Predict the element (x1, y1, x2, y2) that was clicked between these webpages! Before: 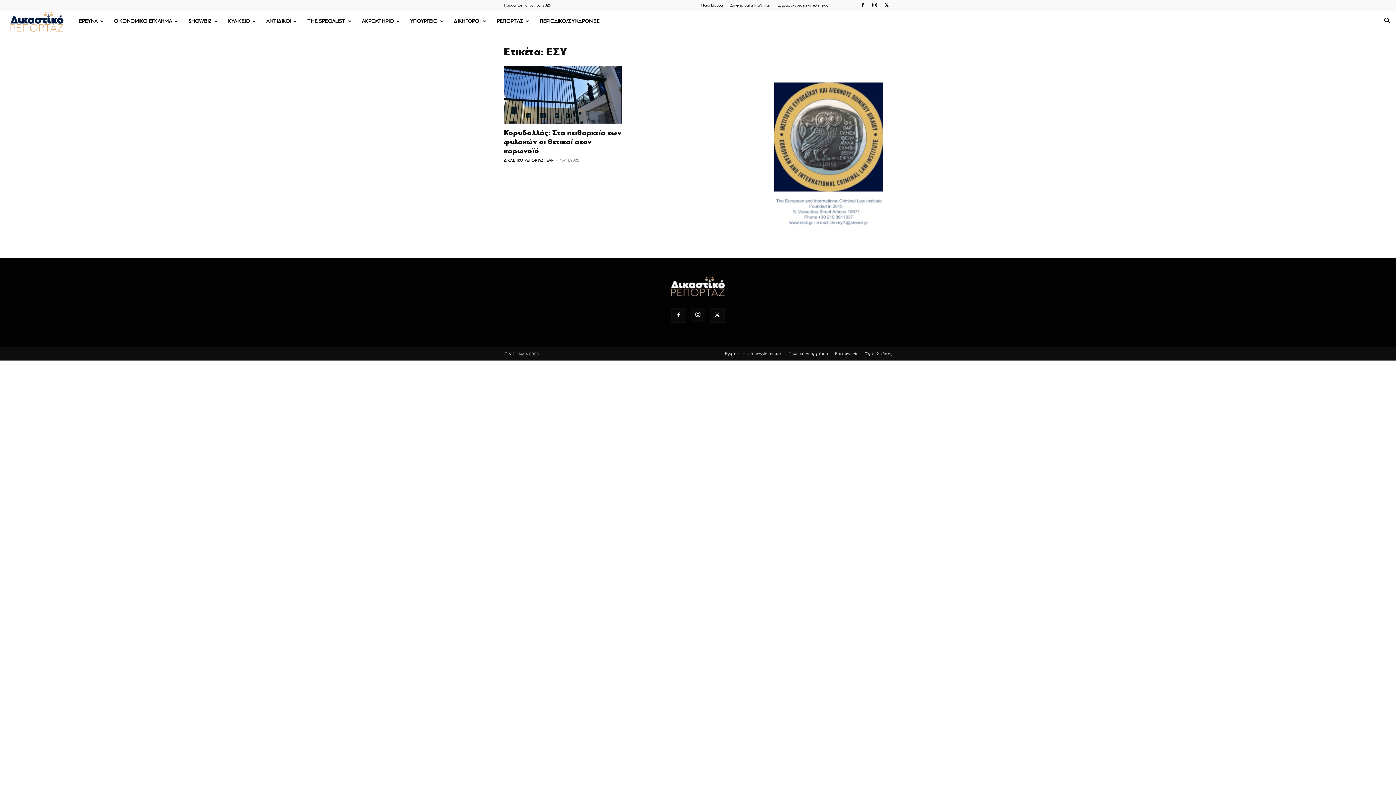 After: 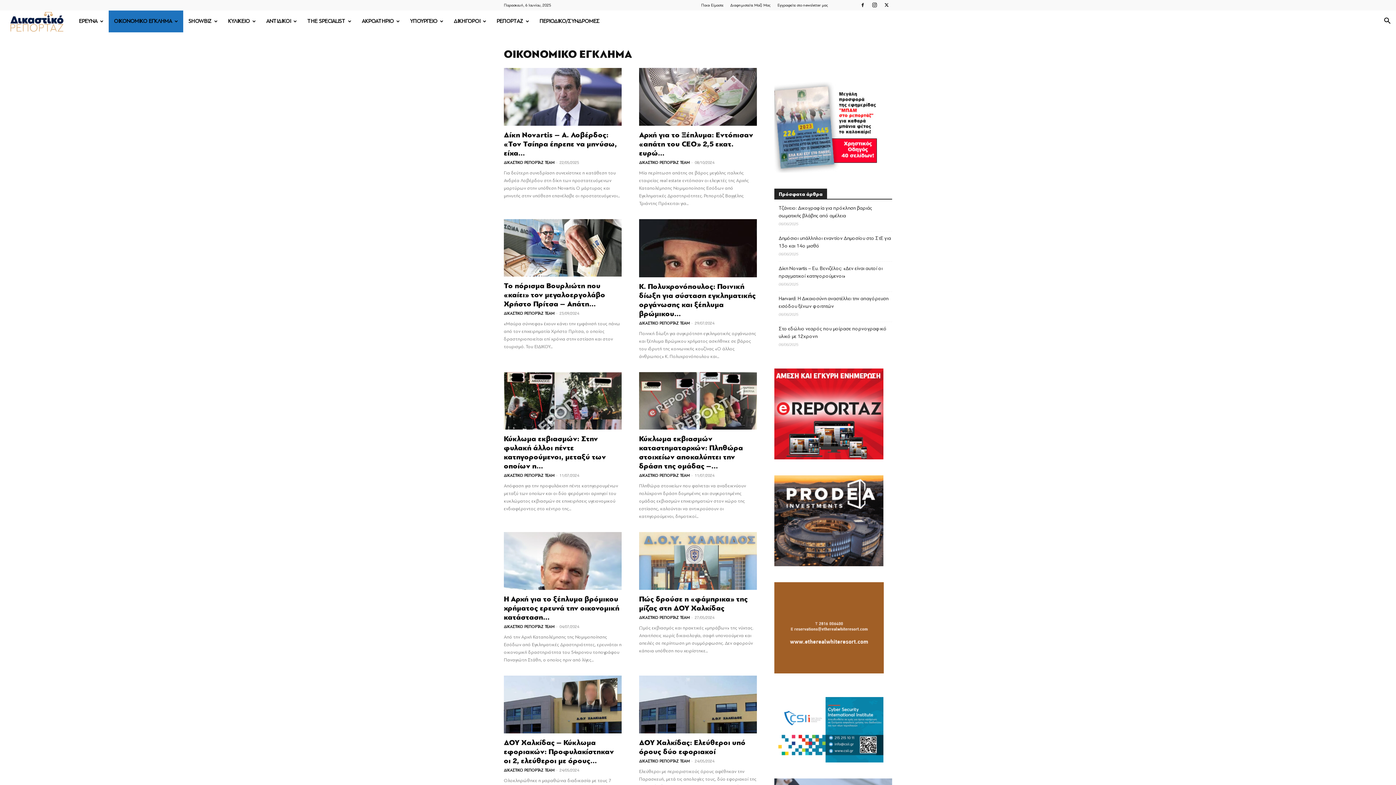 Action: label: OIKONOMIKO ΕΓΚΛΗΜΑ bbox: (108, 10, 183, 32)